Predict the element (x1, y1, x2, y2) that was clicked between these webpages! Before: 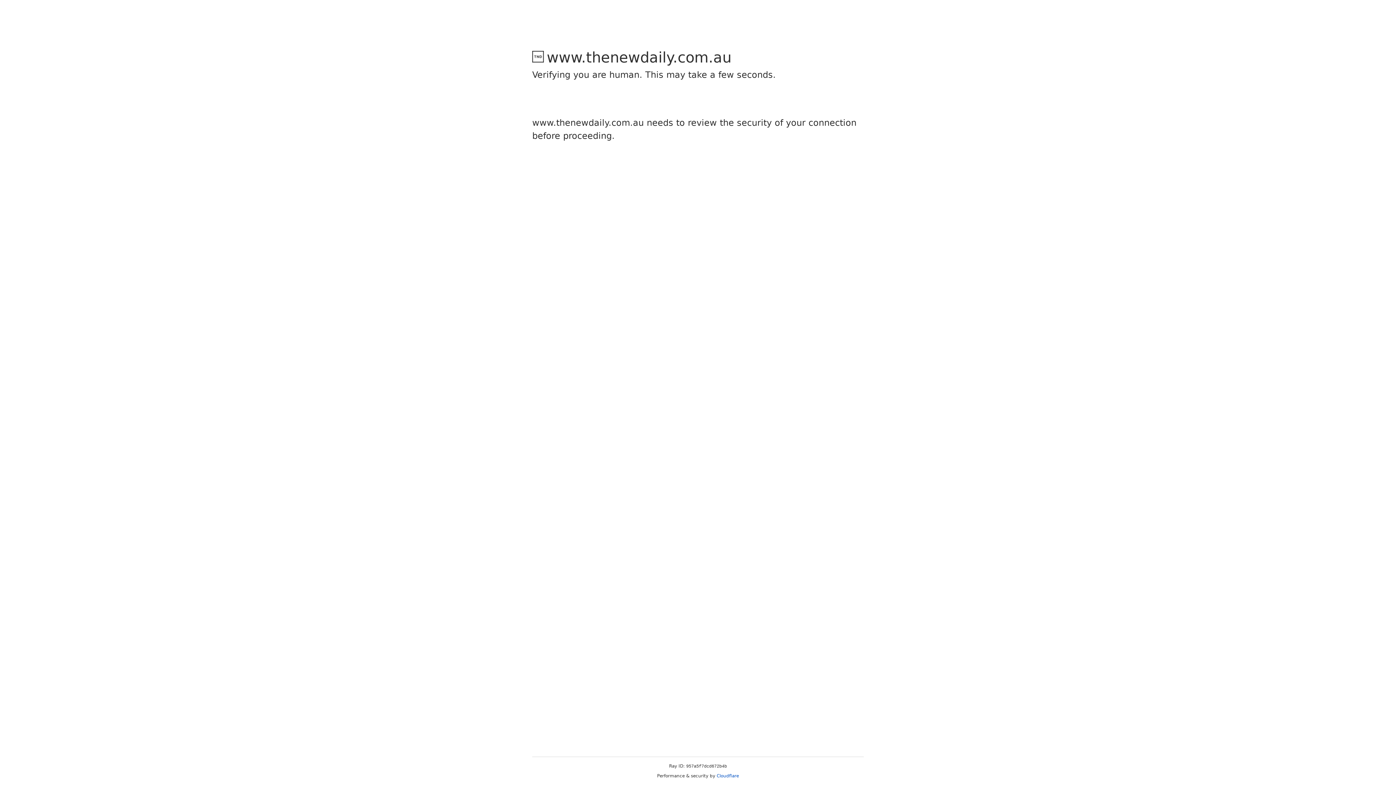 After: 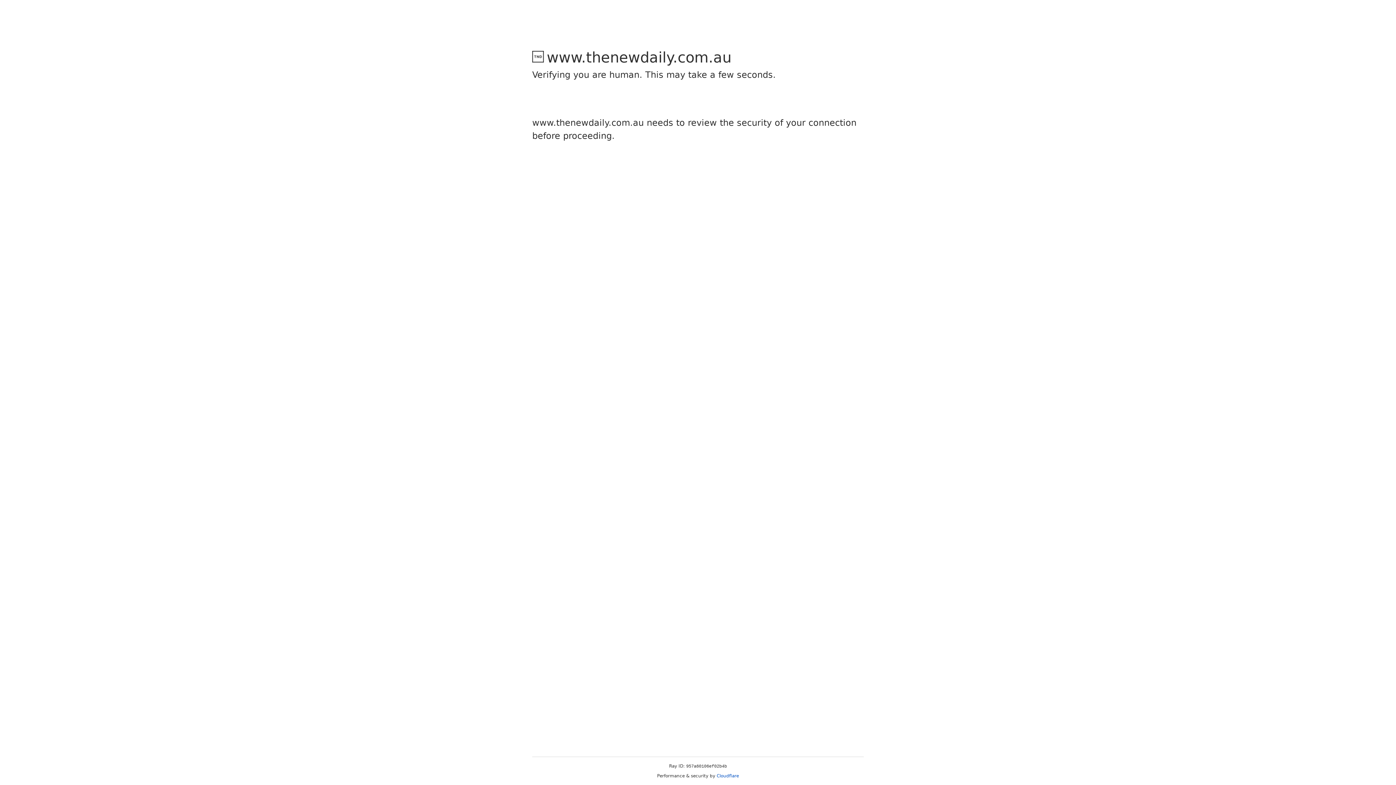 Action: bbox: (716, 773, 739, 778) label: Cloudflare